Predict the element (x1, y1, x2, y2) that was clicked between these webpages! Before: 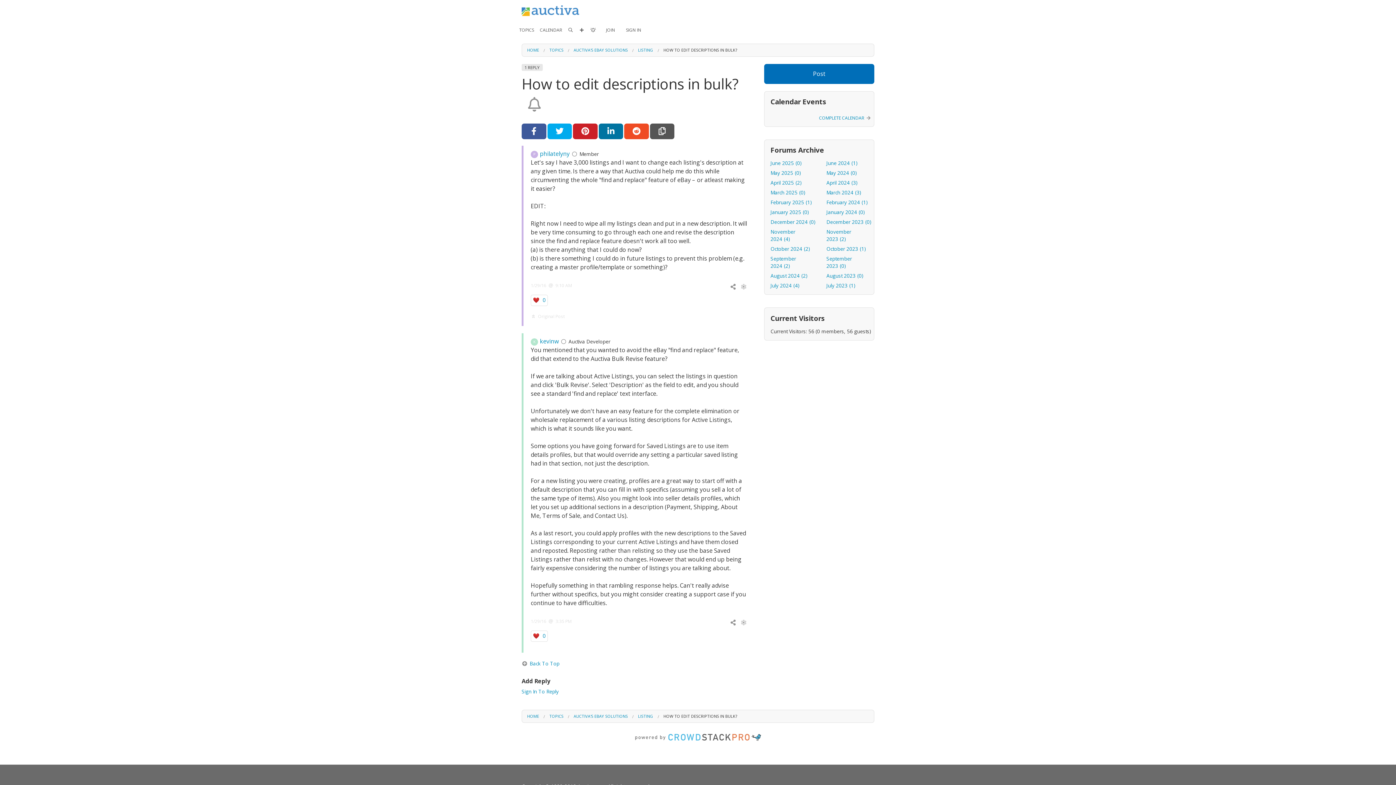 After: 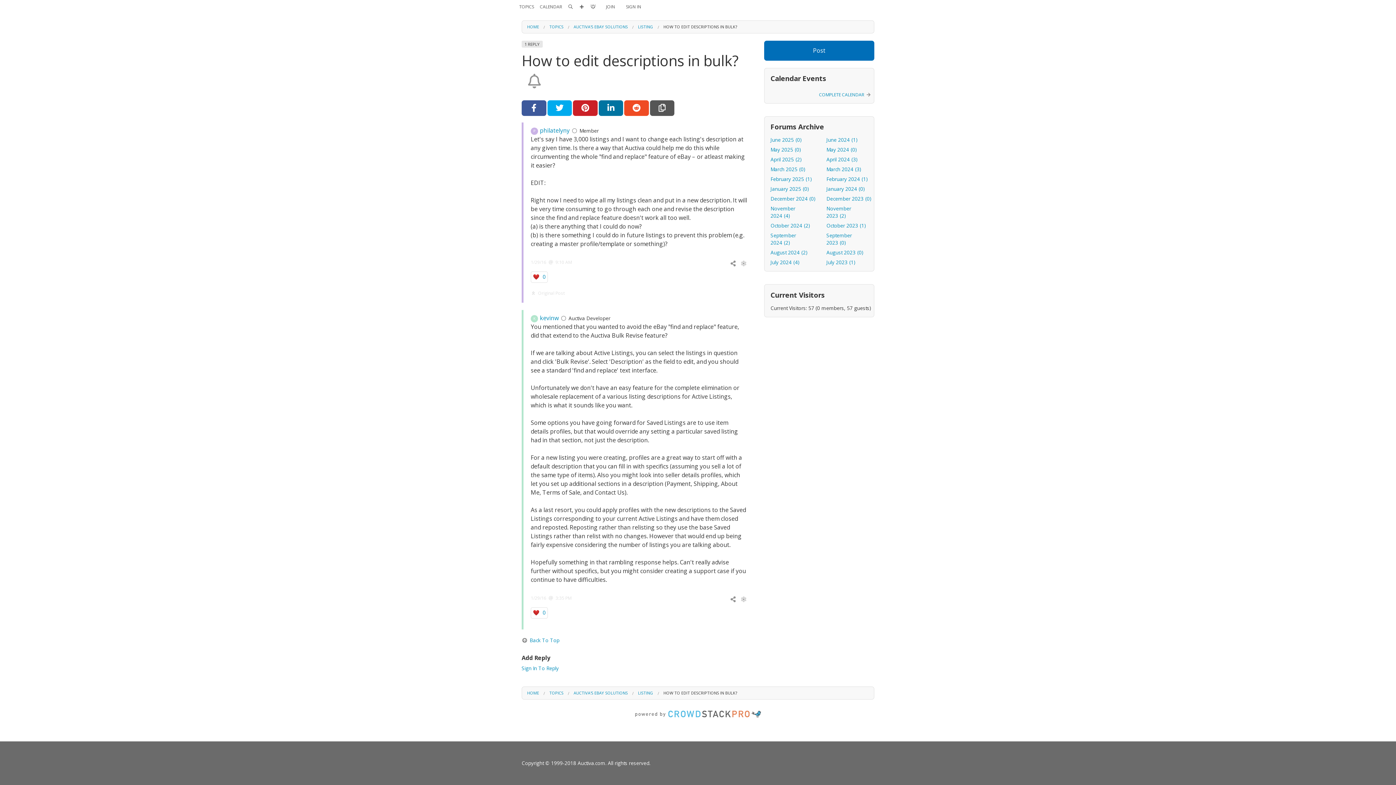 Action: label: 1/29/163:35 PM bbox: (530, 618, 571, 624)